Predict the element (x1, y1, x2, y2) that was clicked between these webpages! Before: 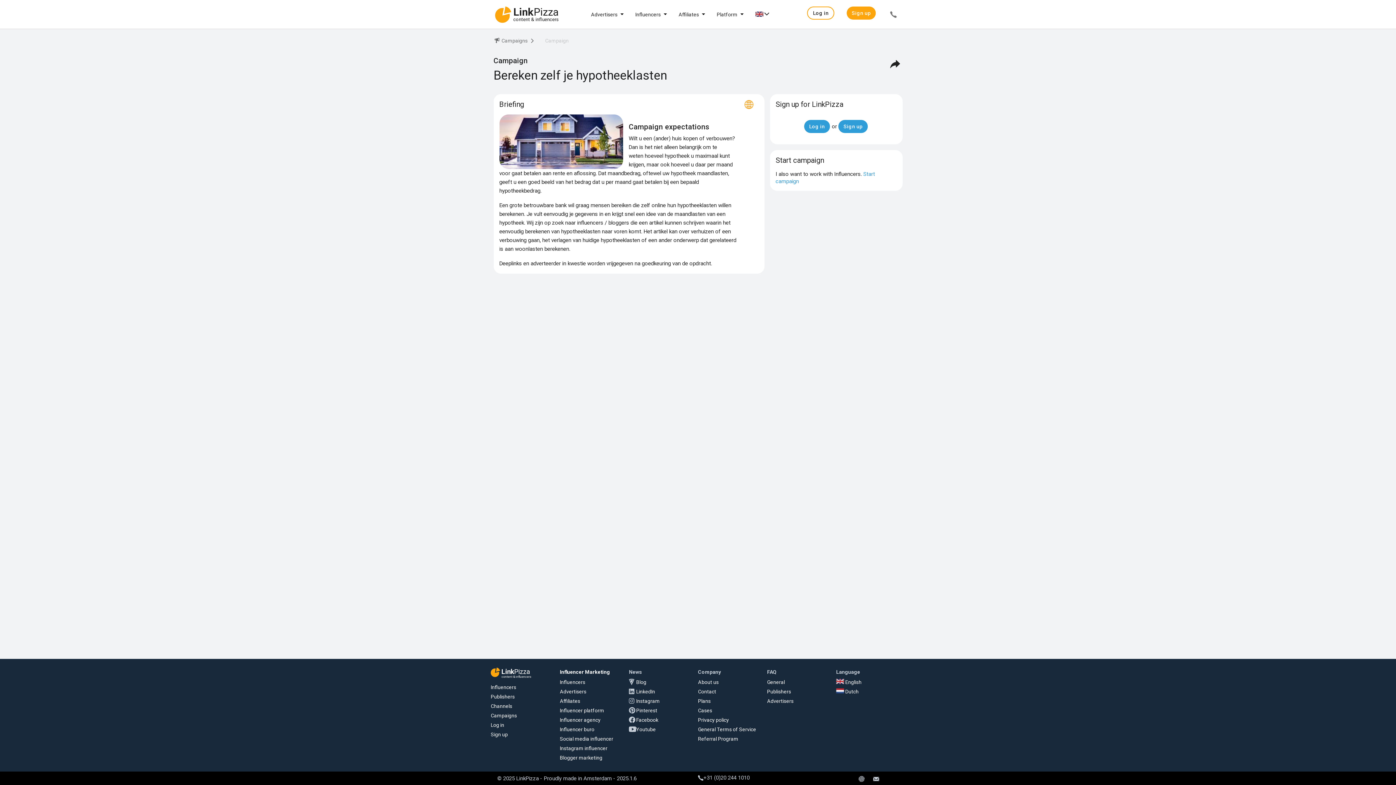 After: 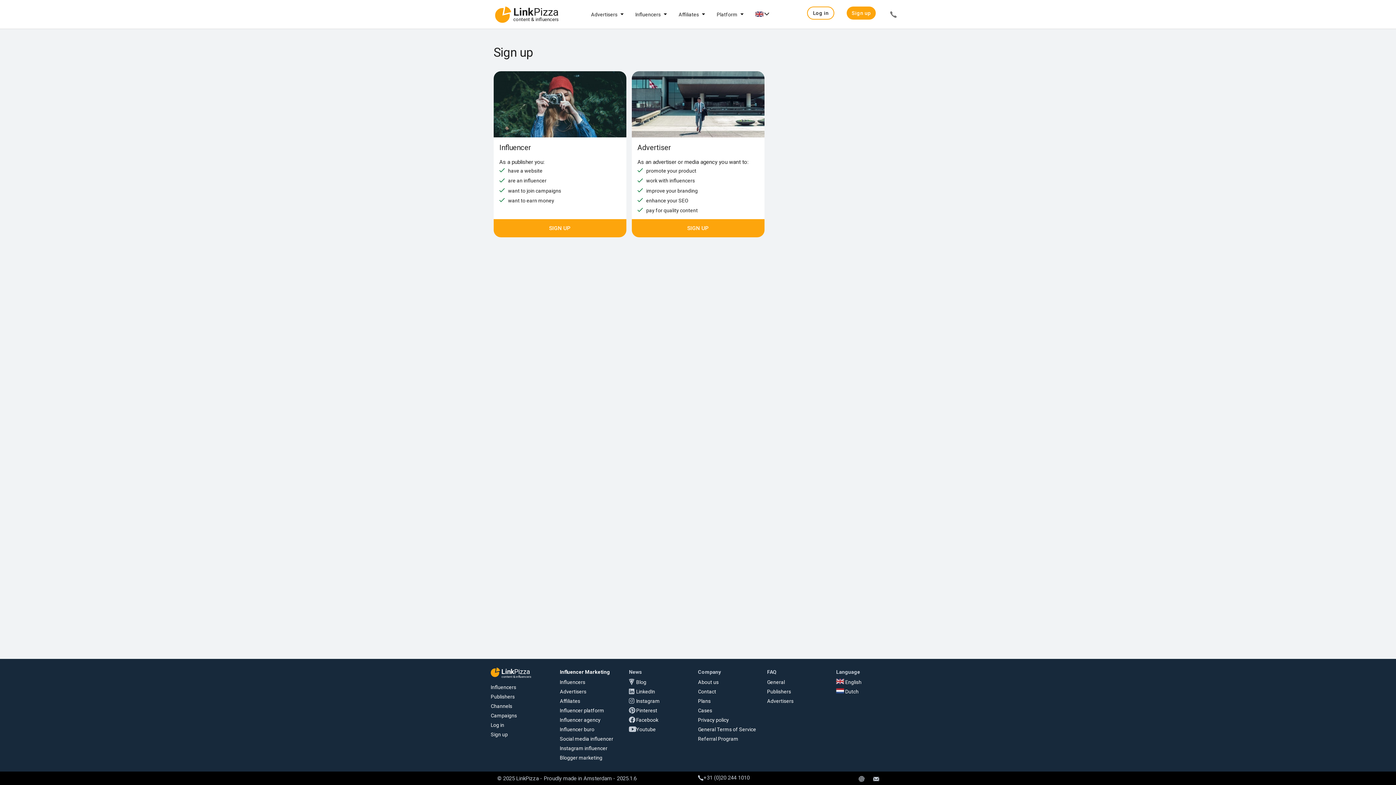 Action: bbox: (851, 6, 870, 19) label: Sign up